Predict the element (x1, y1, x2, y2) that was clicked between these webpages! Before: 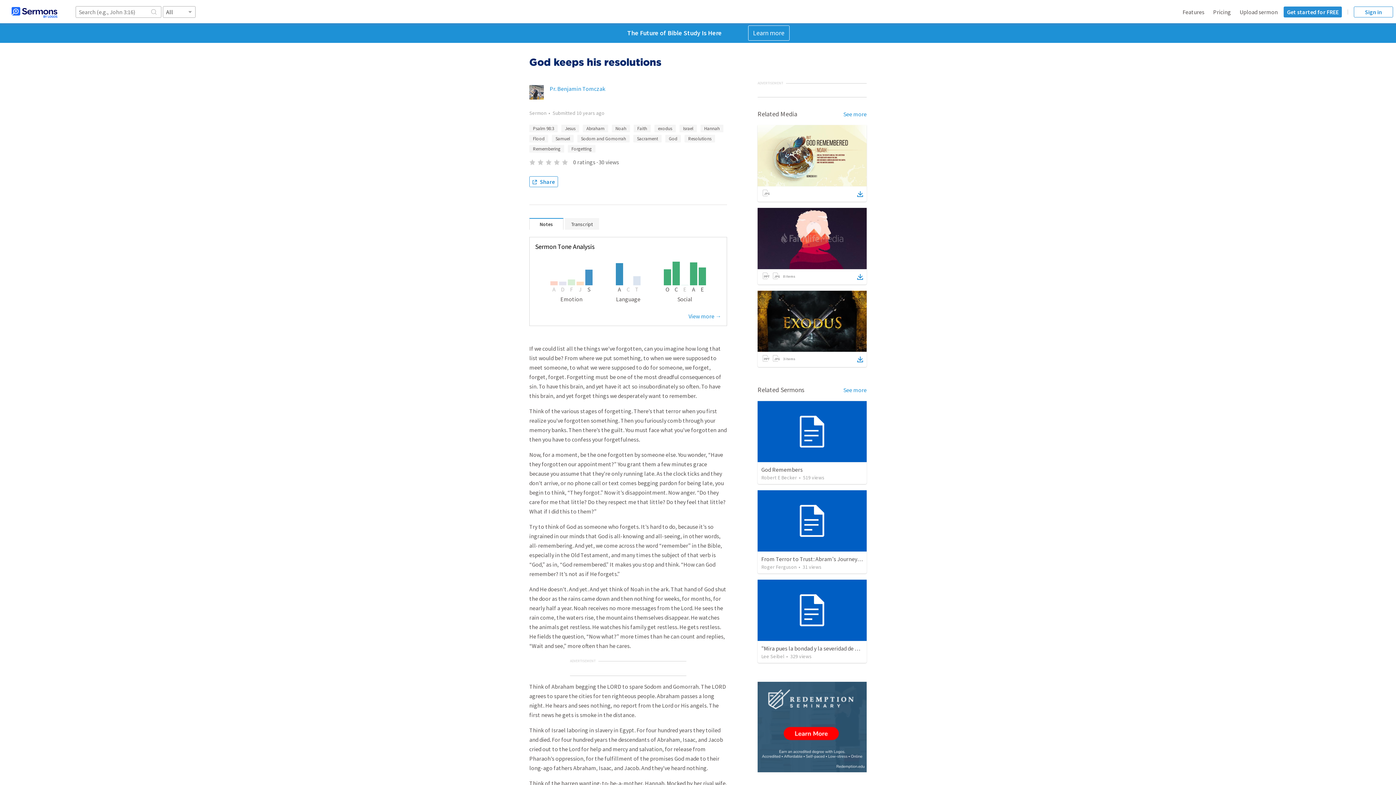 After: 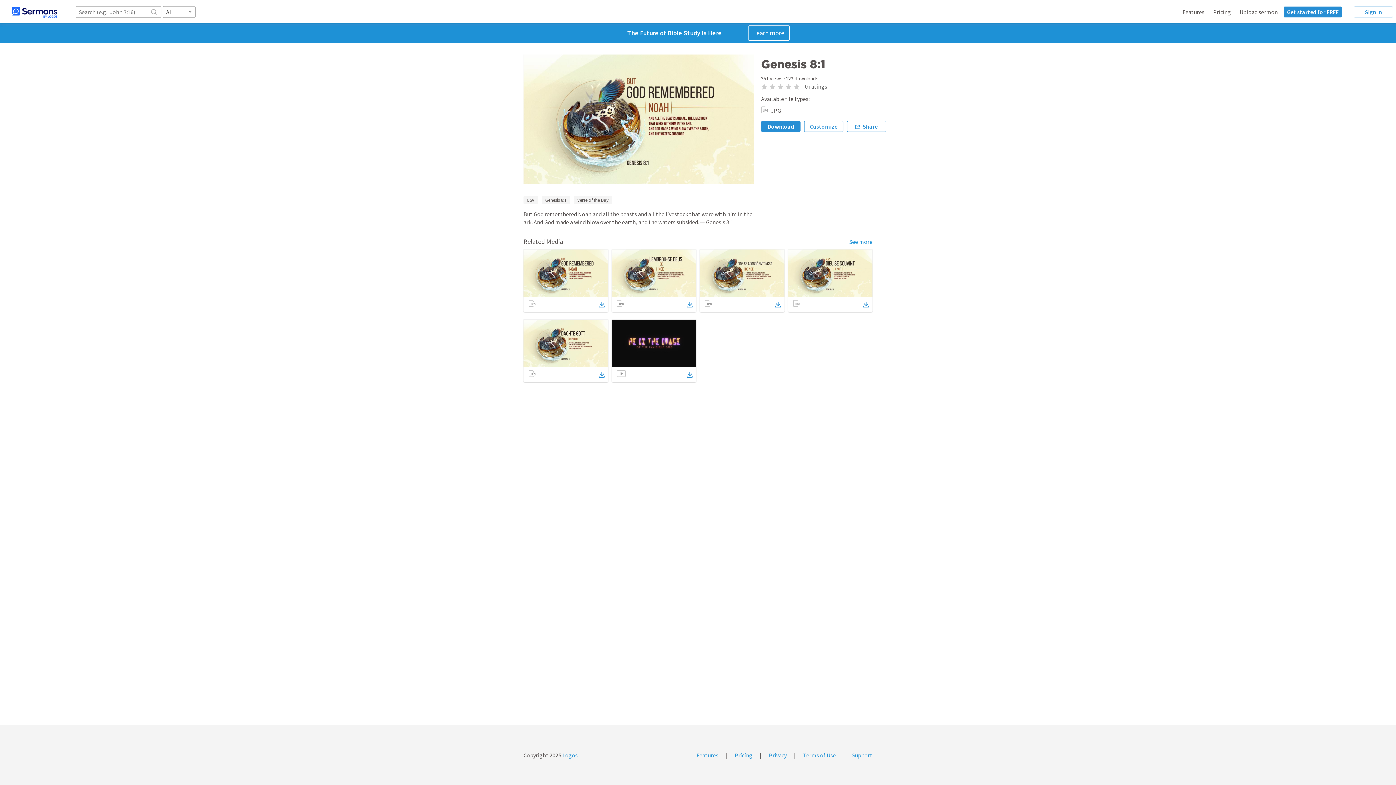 Action: bbox: (857, 189, 863, 199)